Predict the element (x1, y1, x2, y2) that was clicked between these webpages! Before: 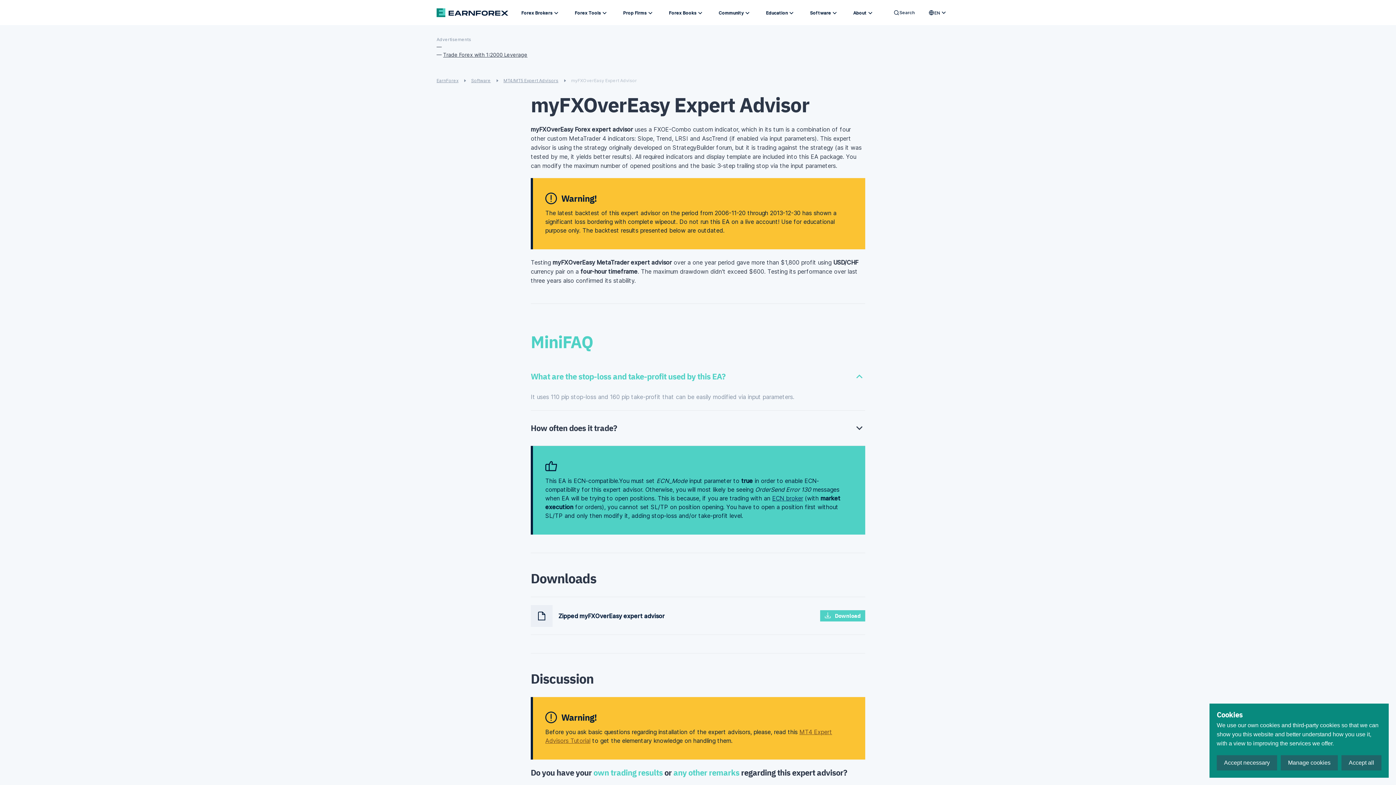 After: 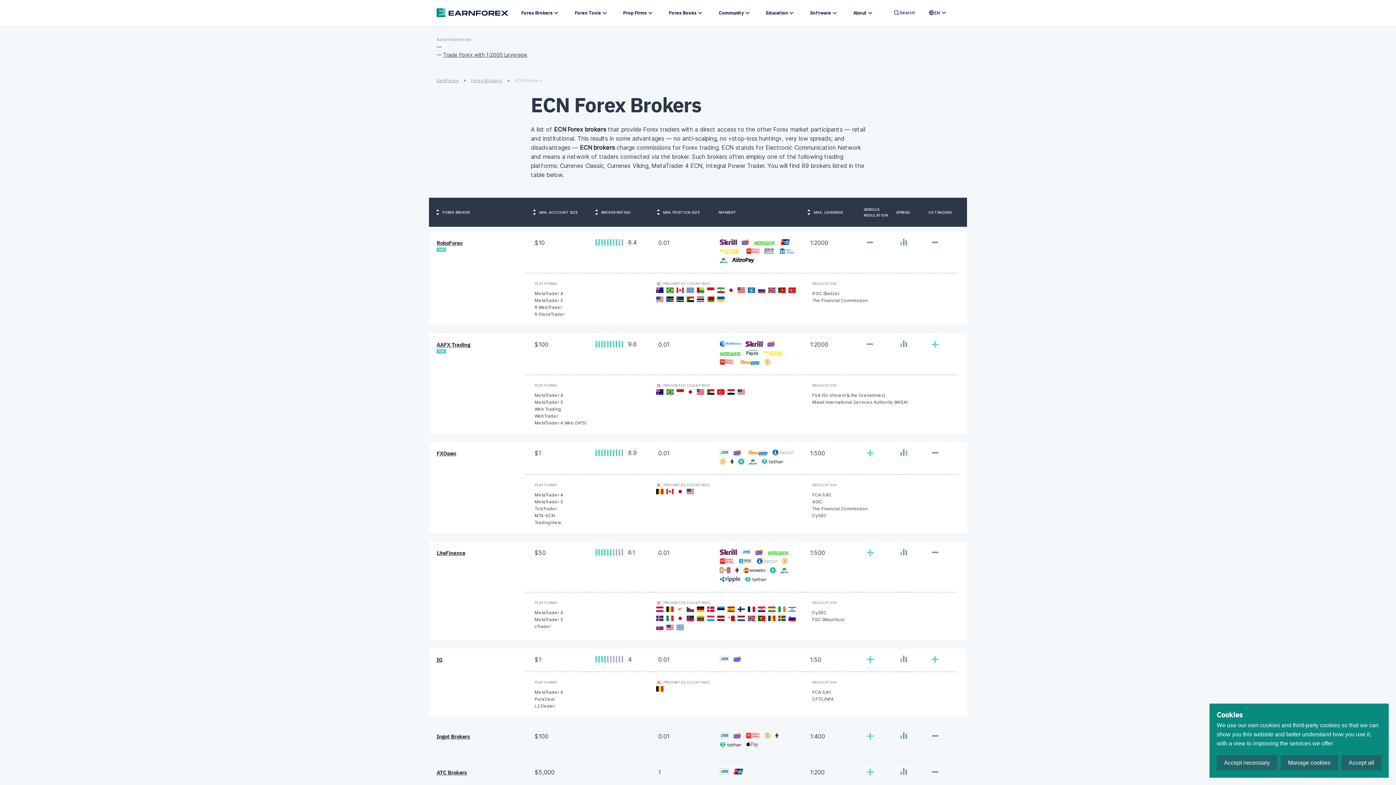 Action: bbox: (772, 495, 803, 502) label: ECN broker